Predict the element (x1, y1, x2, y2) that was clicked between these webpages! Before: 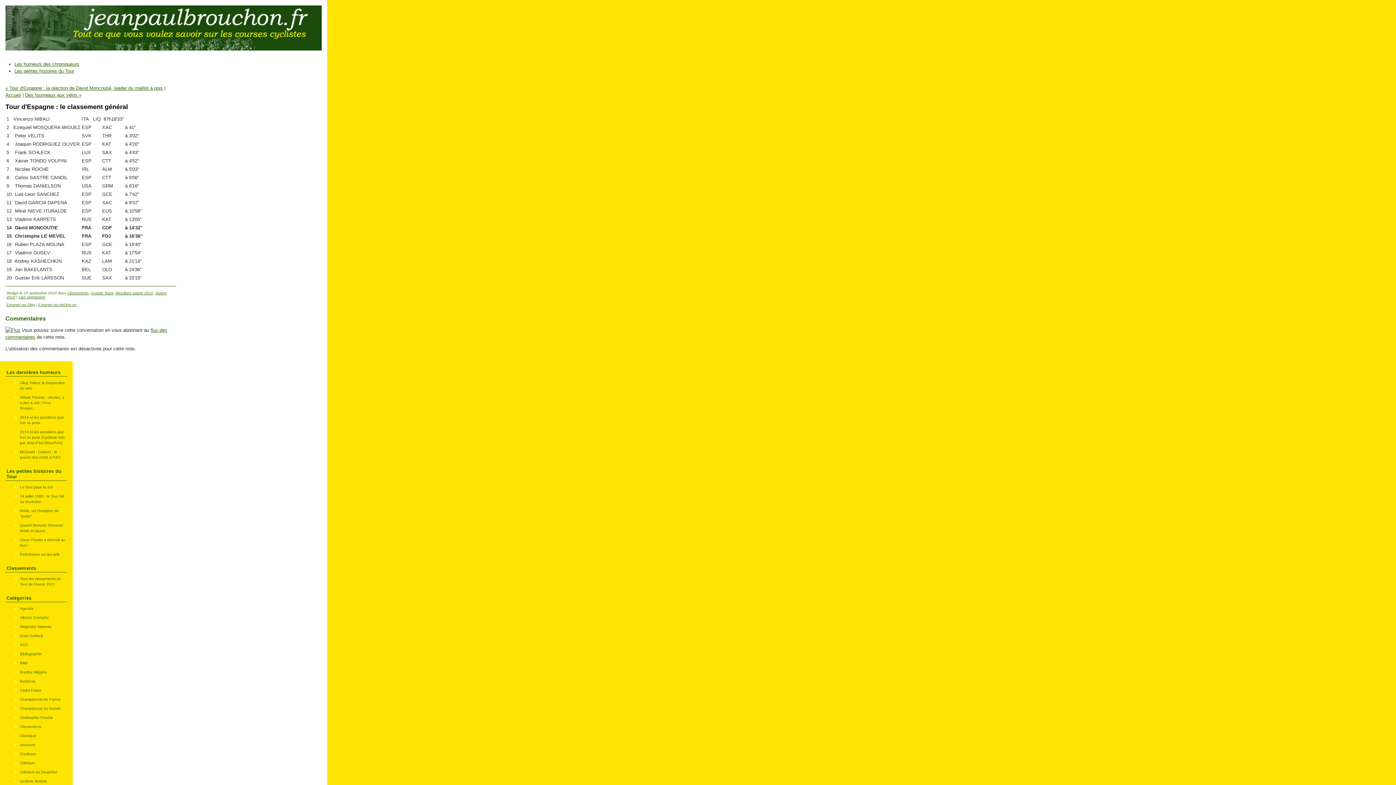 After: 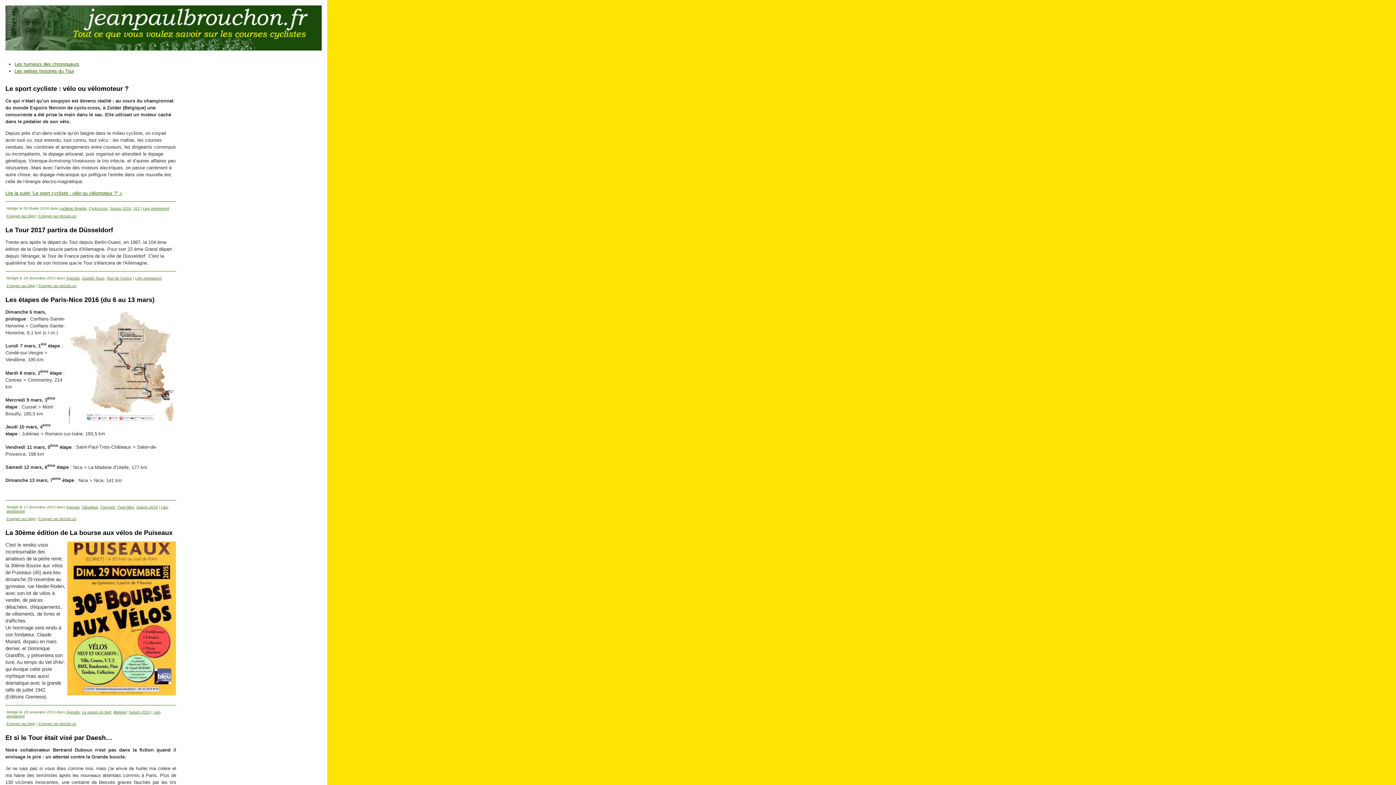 Action: bbox: (0, 0, 1396, 56) label: Cyclisme Info par Jean-Paul Brouchon